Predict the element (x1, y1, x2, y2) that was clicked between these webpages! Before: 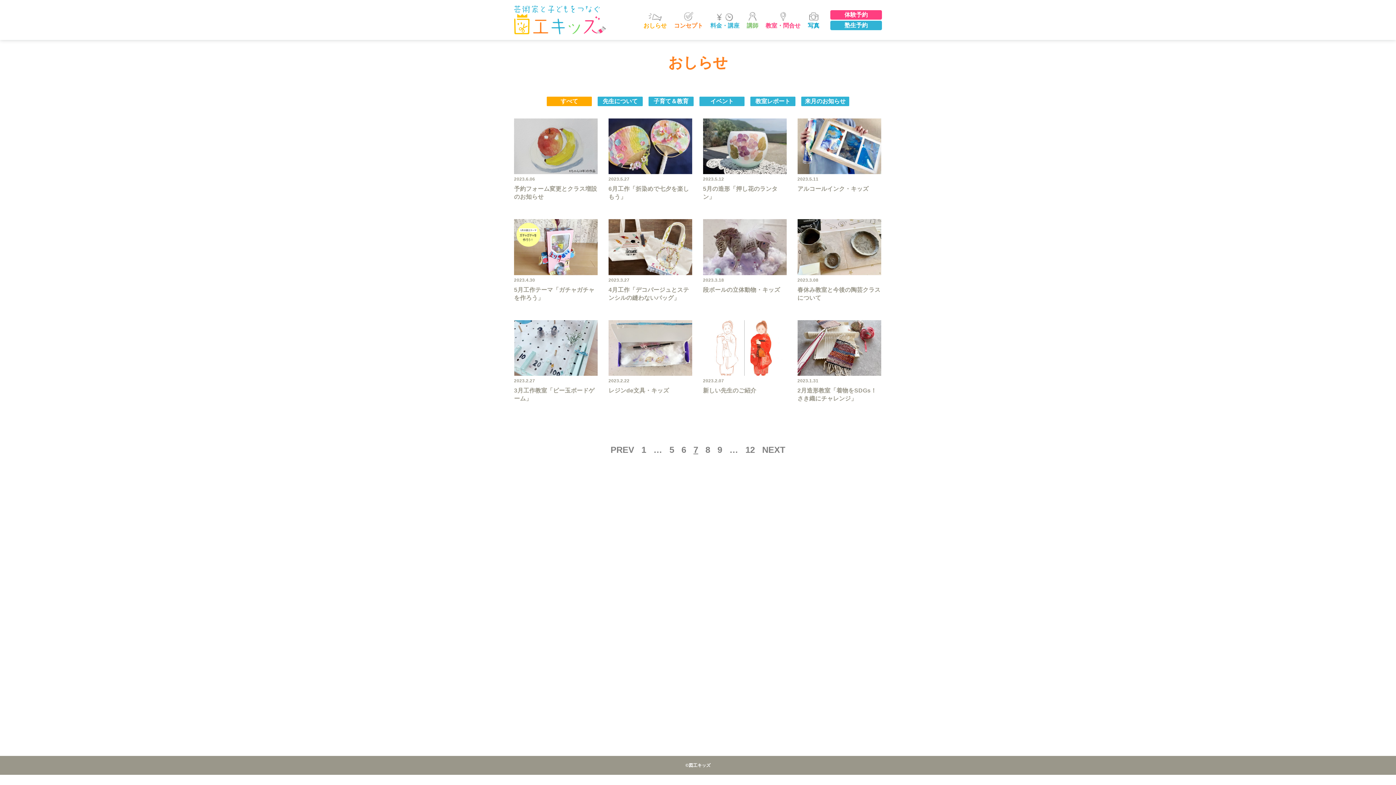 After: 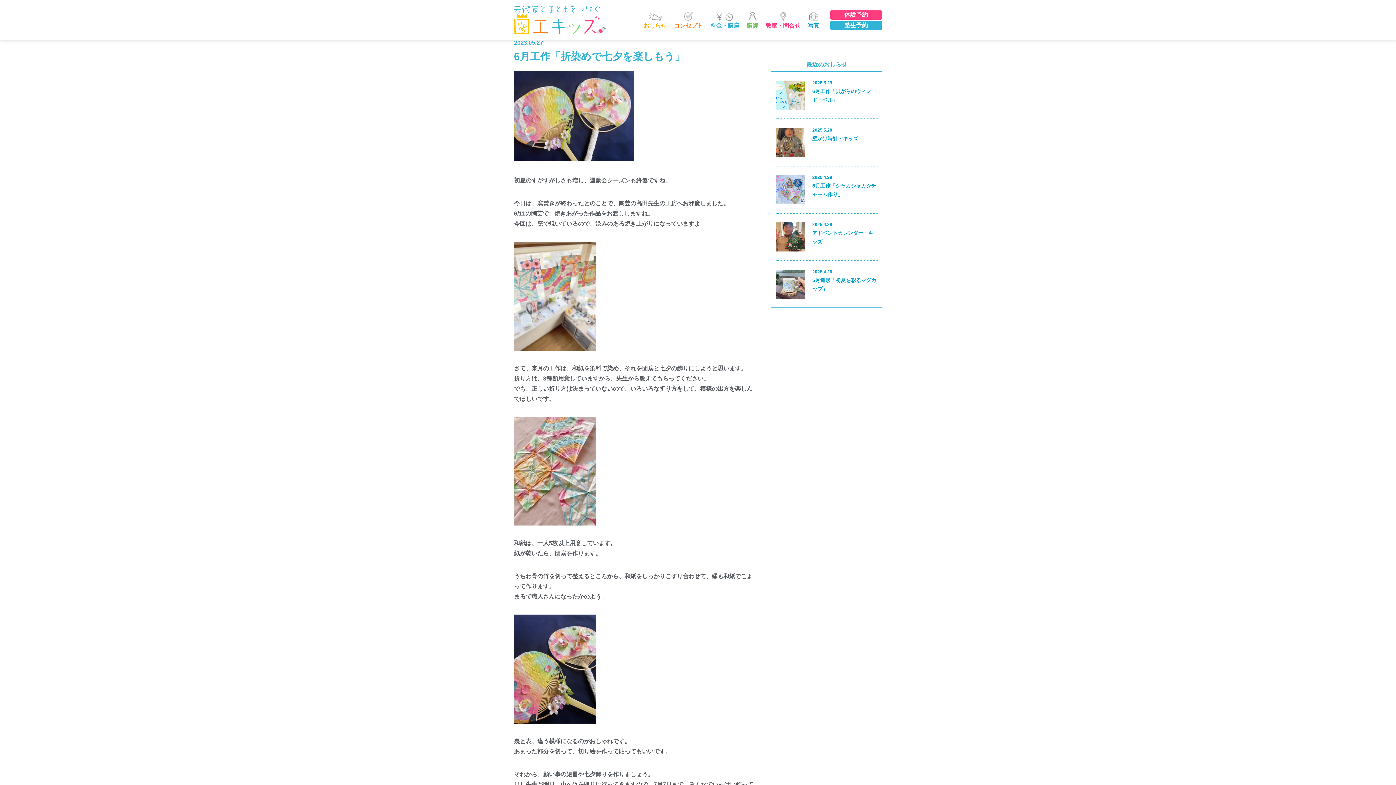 Action: label: 2023.5.27
6月工作「折染めで七夕を楽しもう」 bbox: (608, 118, 692, 204)